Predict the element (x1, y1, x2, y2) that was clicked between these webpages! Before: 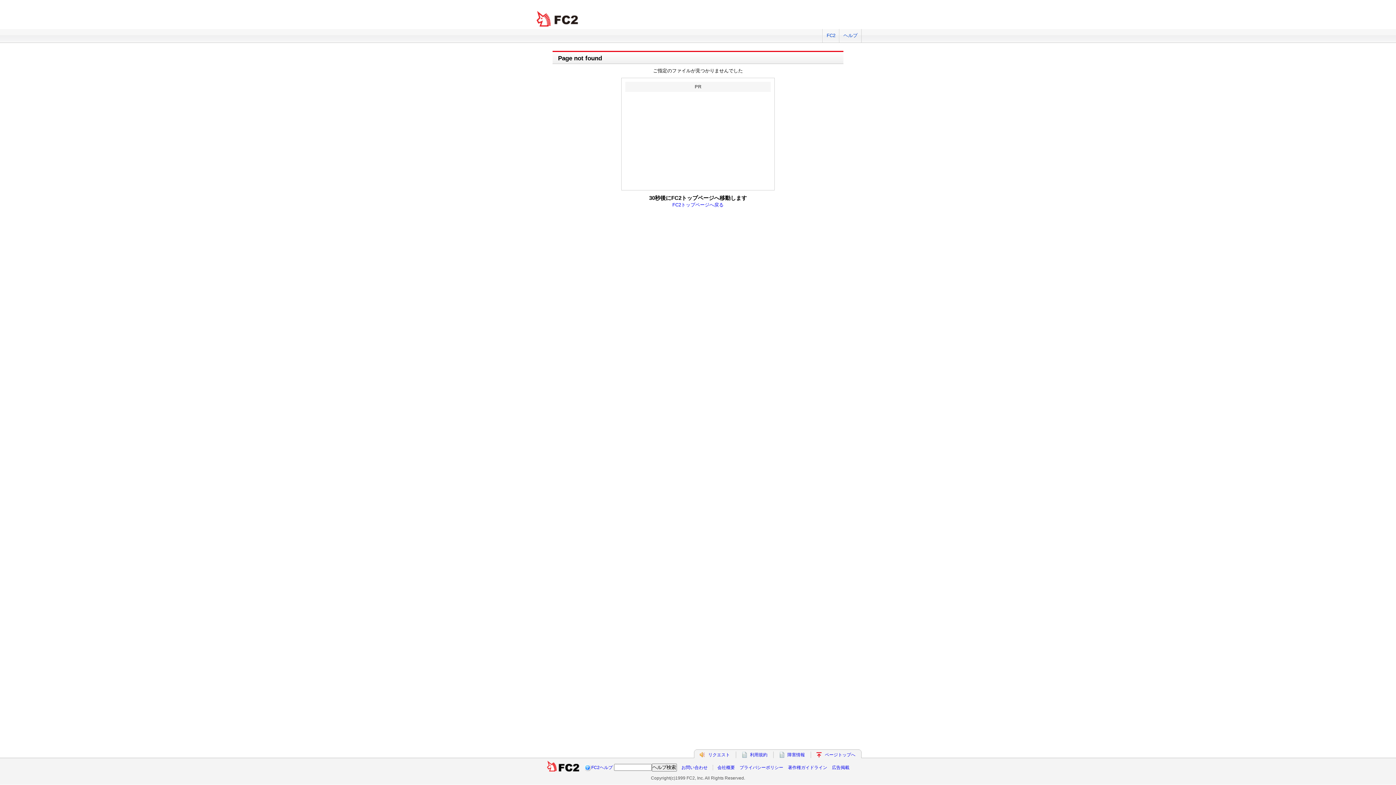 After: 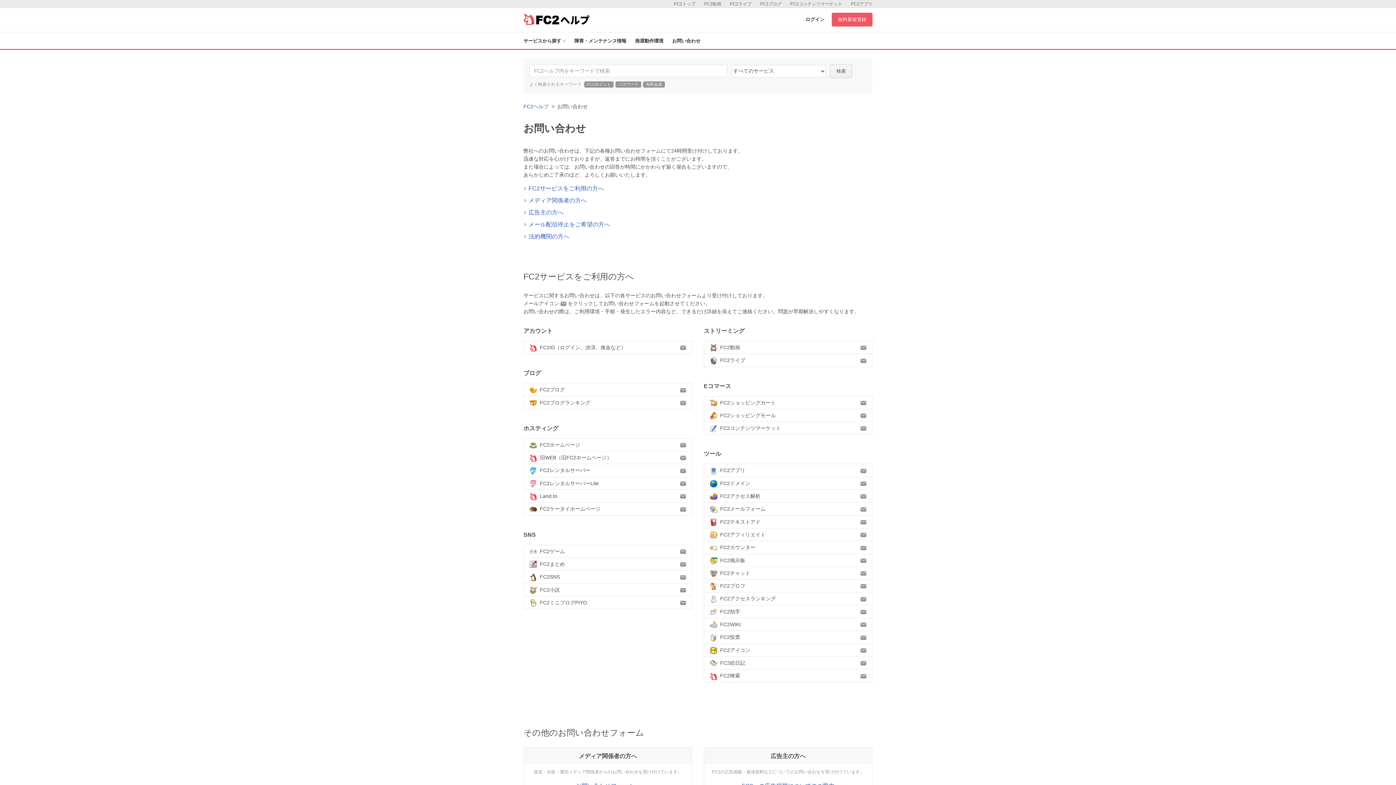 Action: label: お問い合わせ bbox: (681, 765, 707, 770)